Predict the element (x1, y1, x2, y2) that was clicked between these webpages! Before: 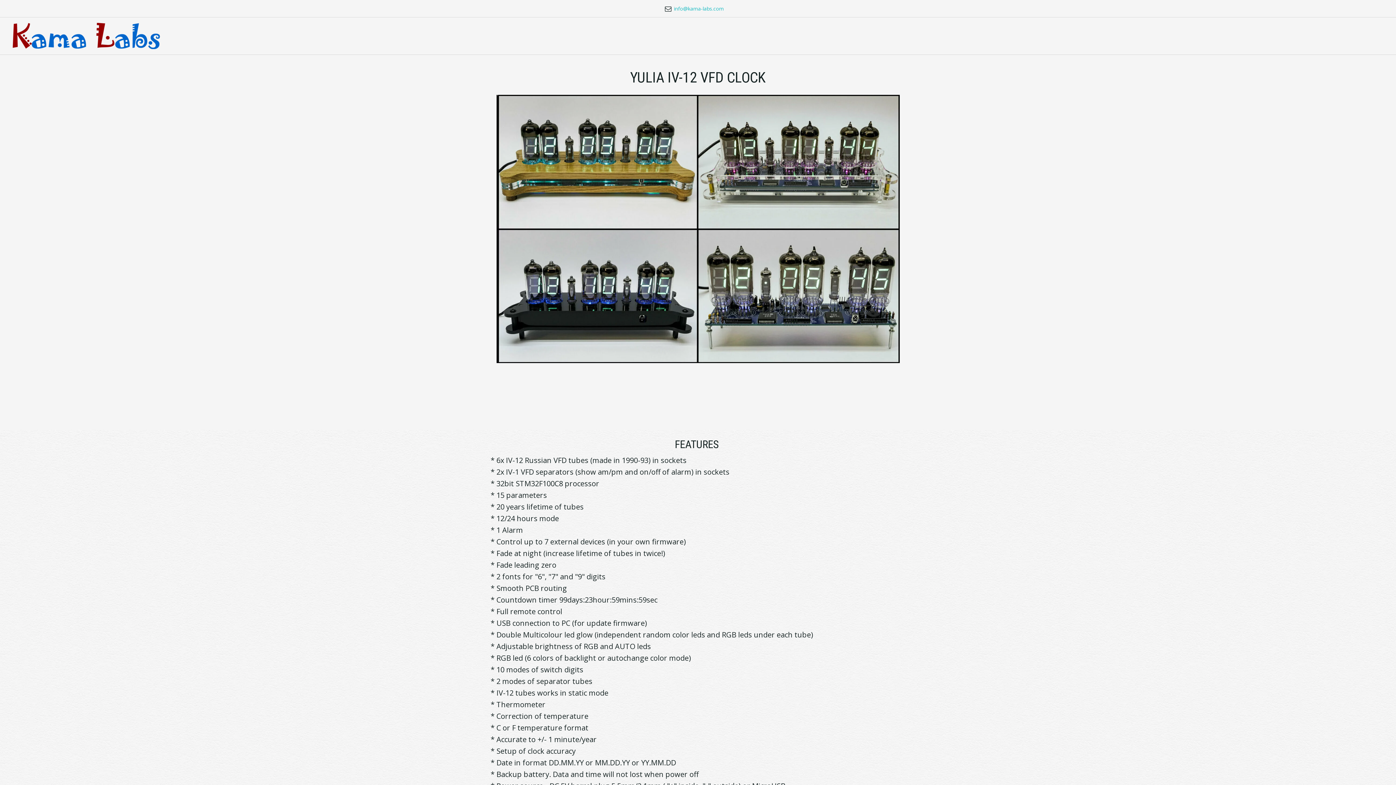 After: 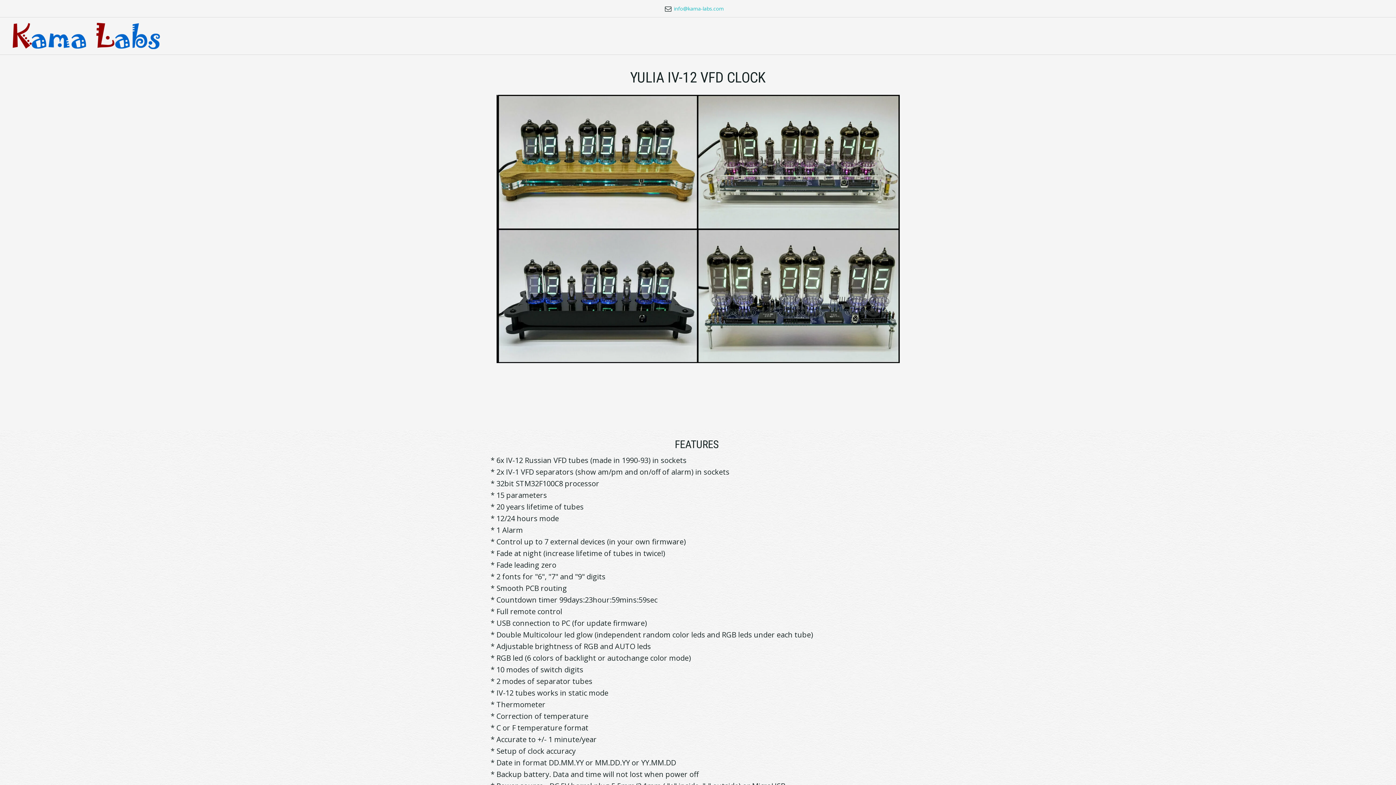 Action: bbox: (674, 5, 724, 11) label: info@kama-labs.com